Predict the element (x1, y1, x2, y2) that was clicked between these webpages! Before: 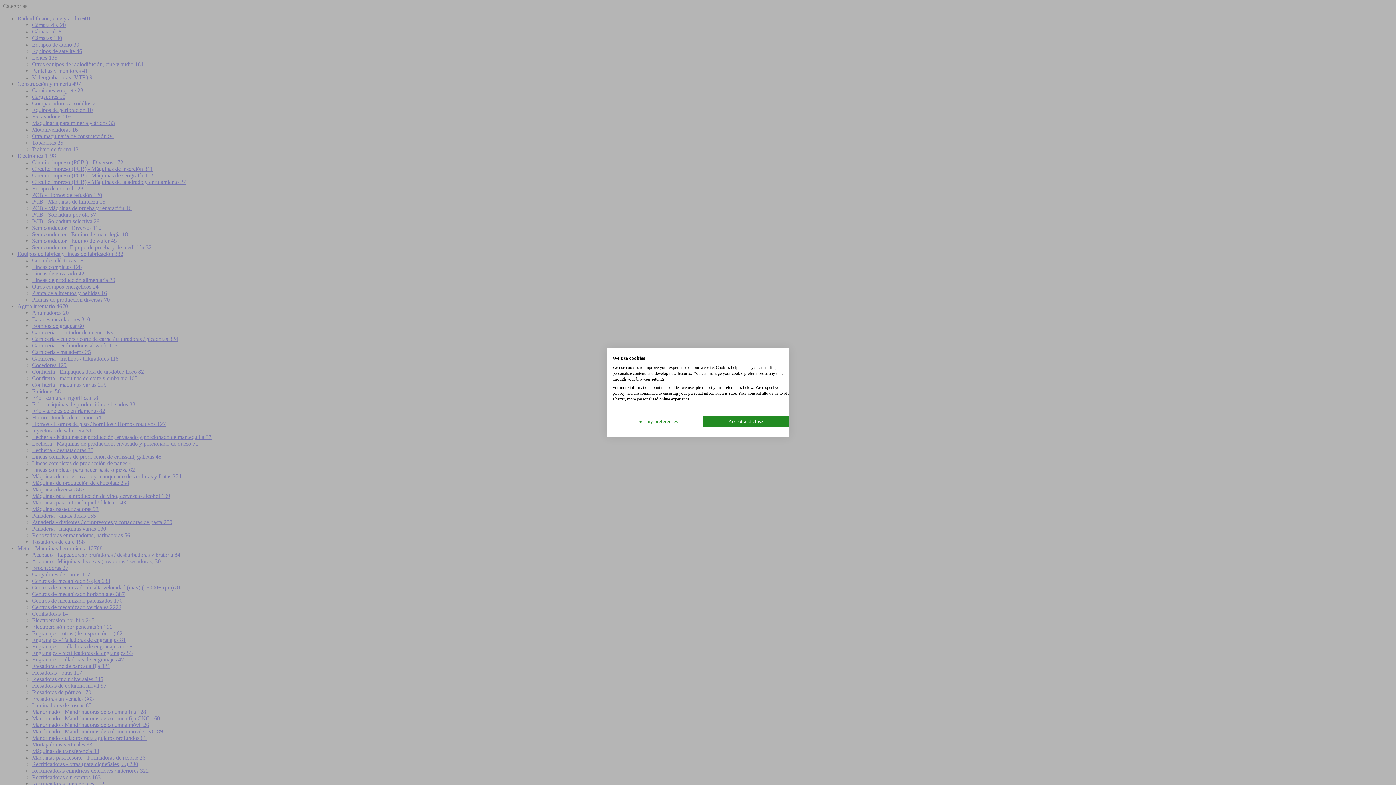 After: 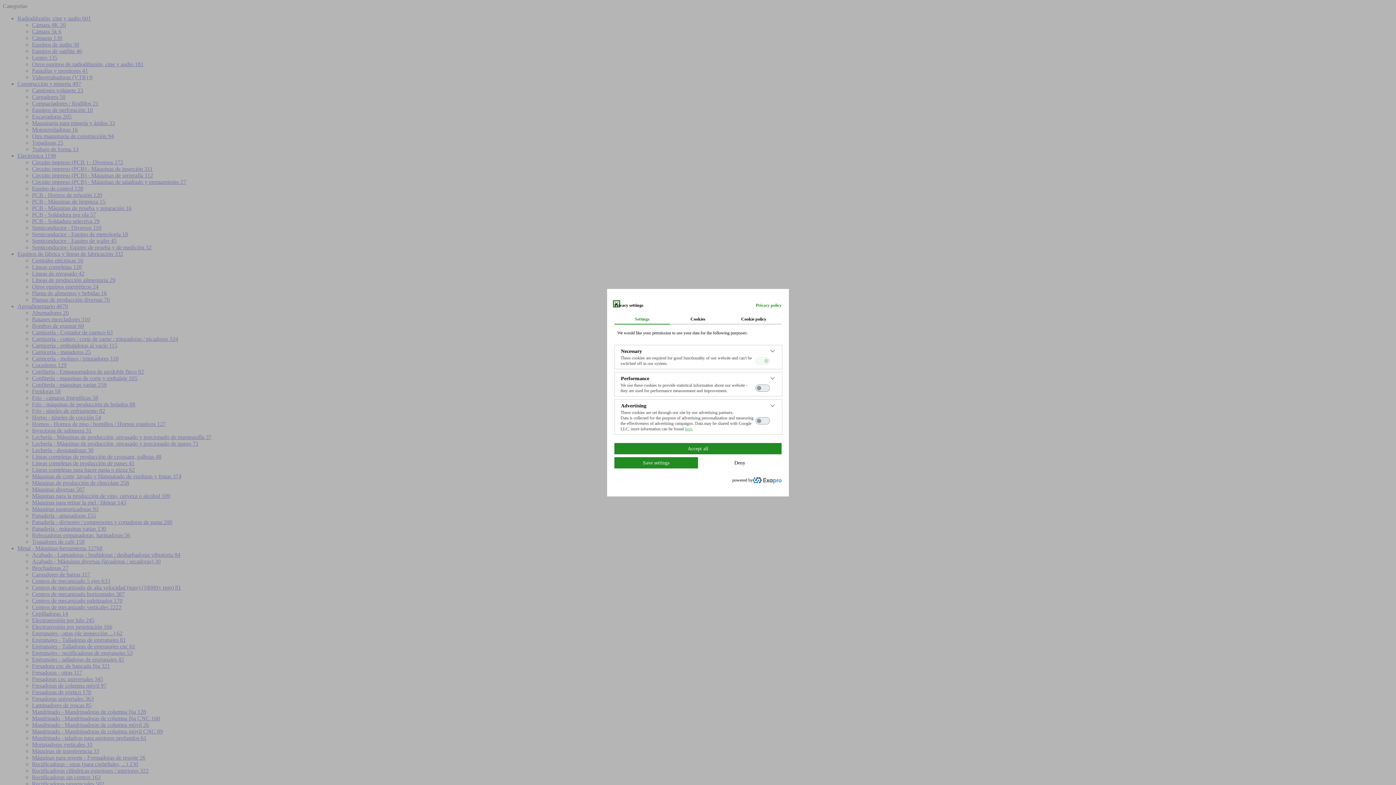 Action: bbox: (612, 416, 703, 427) label: Adjust cookie preferences